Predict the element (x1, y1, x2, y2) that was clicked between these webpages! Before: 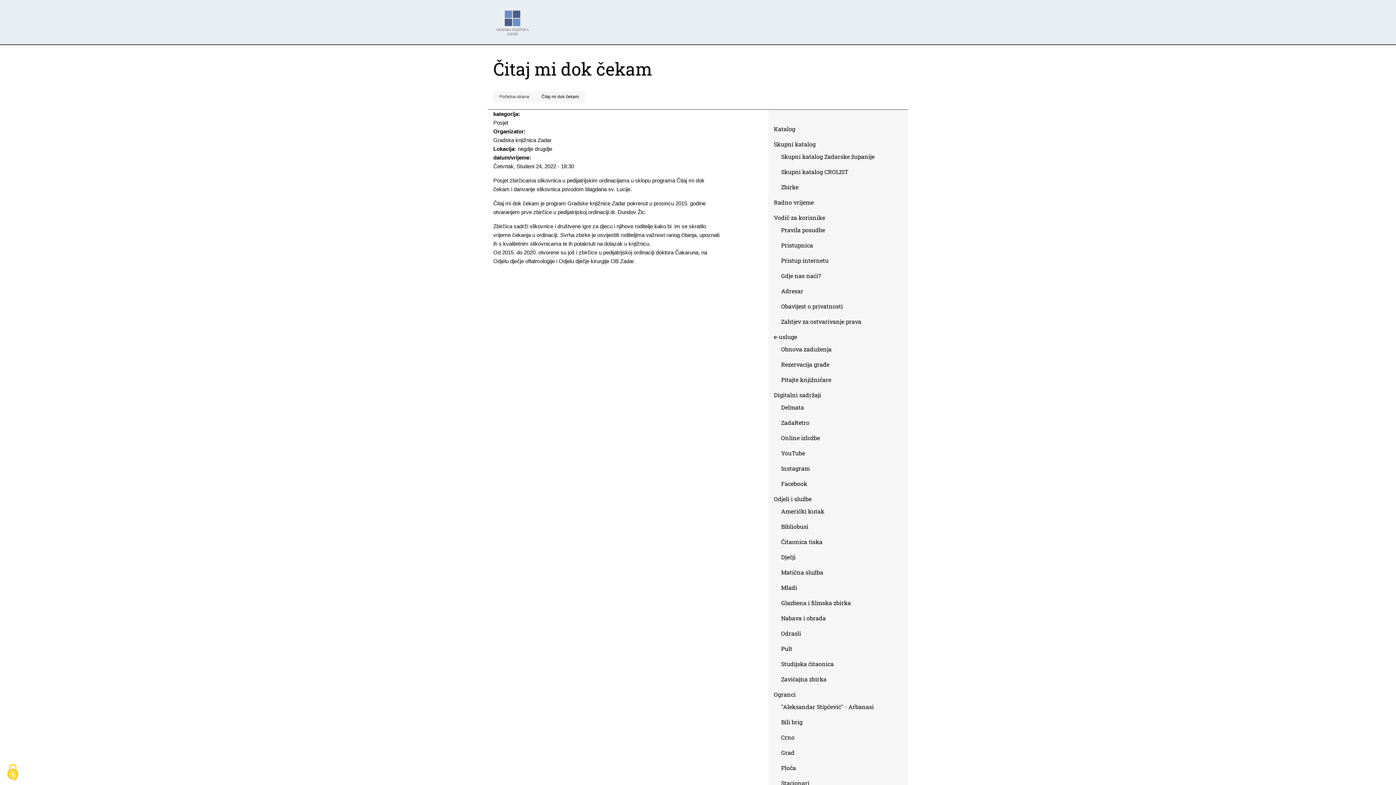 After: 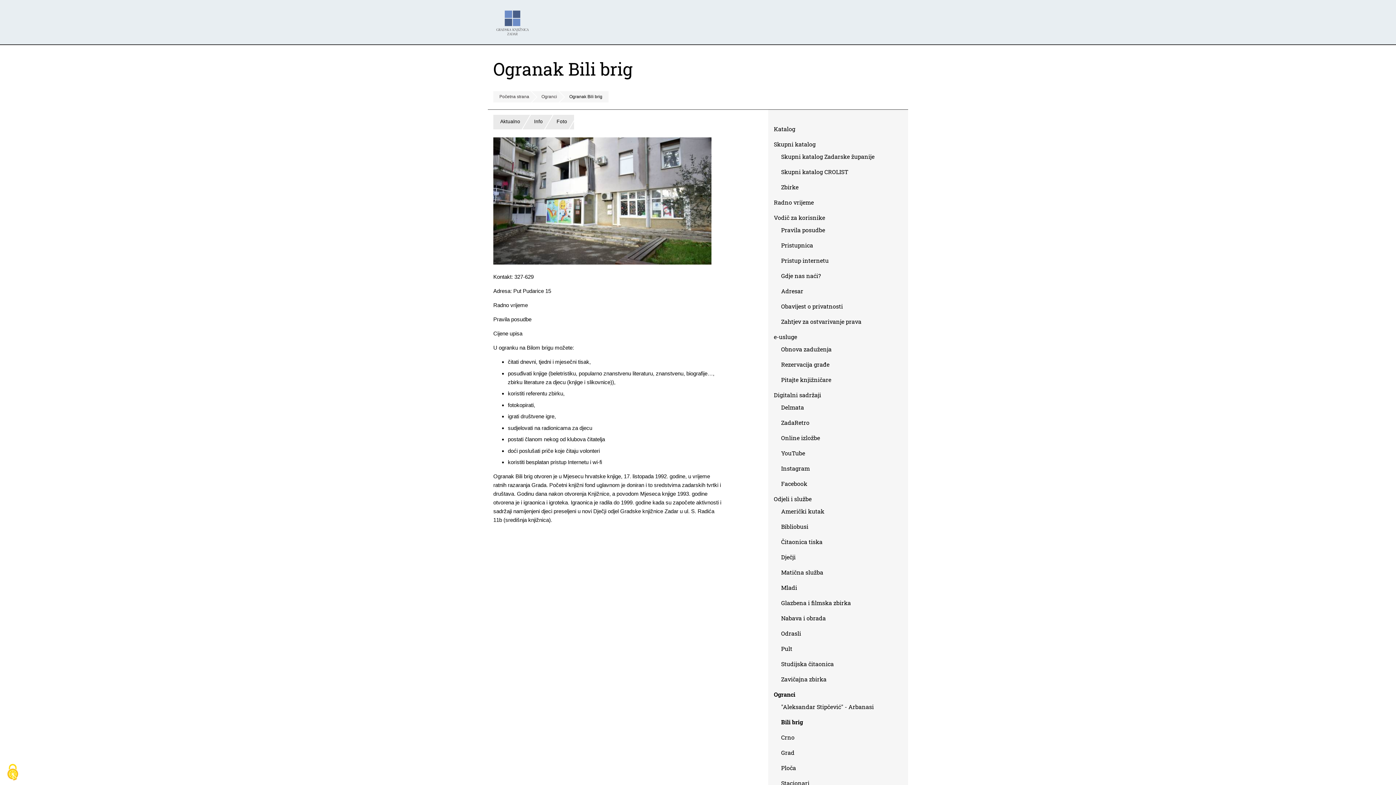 Action: label: Bili brig bbox: (781, 715, 802, 729)